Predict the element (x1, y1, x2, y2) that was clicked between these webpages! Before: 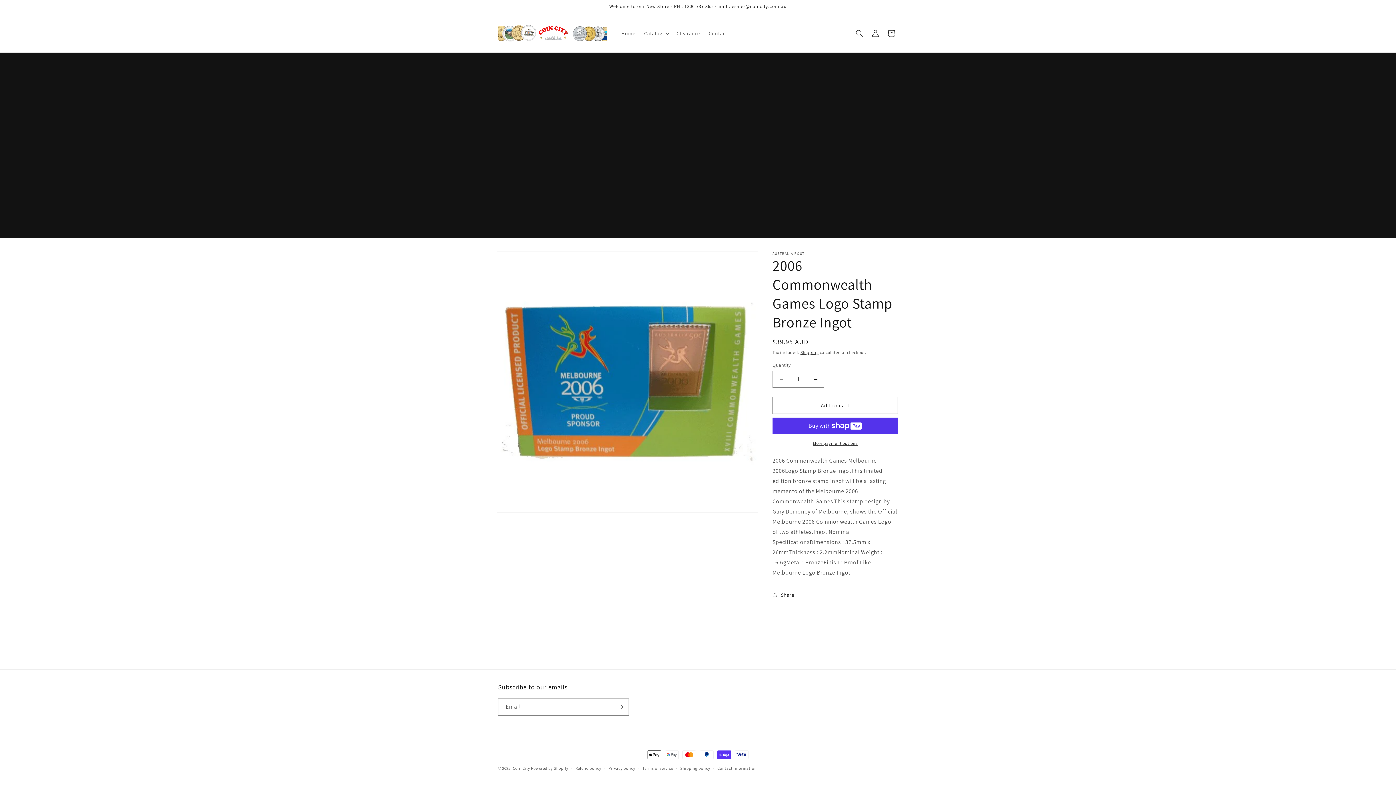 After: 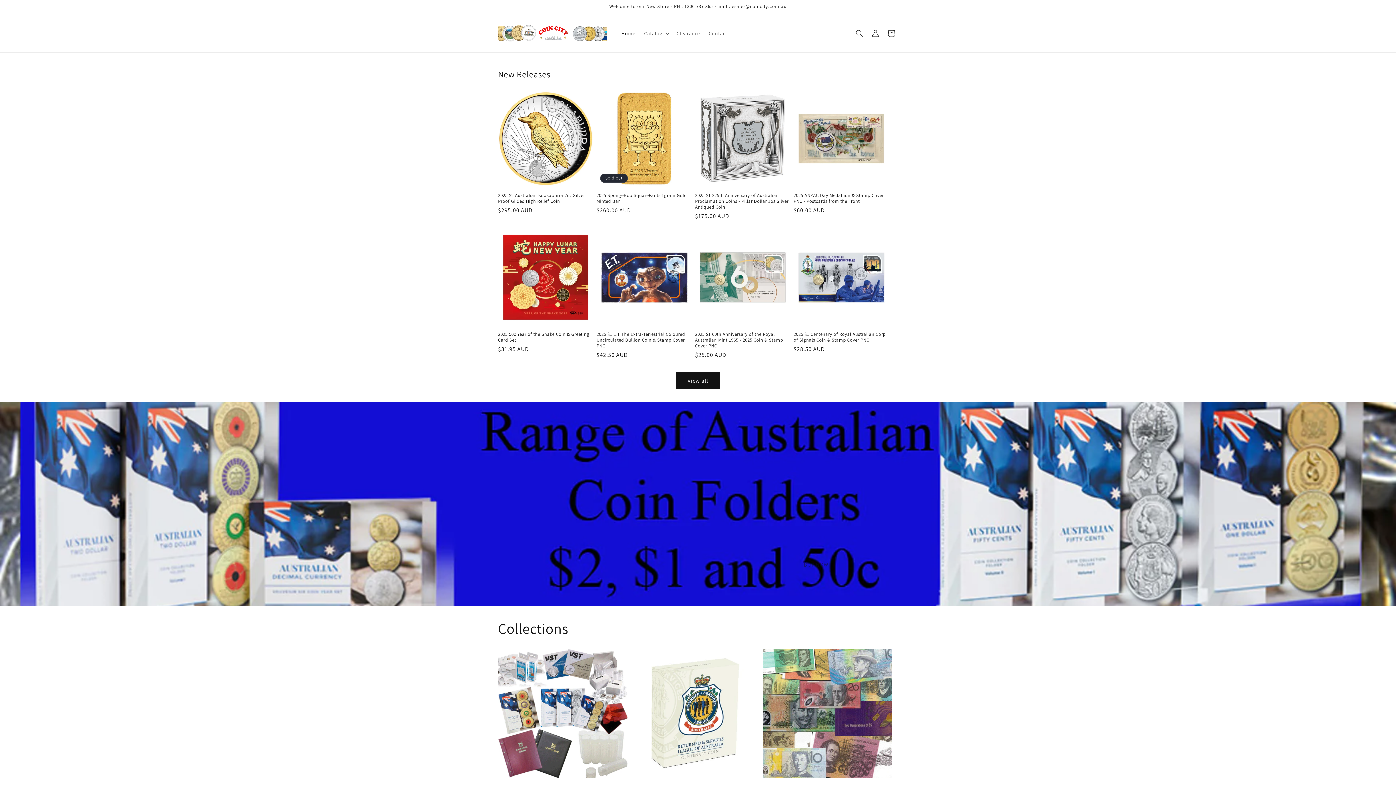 Action: bbox: (495, 21, 610, 45)